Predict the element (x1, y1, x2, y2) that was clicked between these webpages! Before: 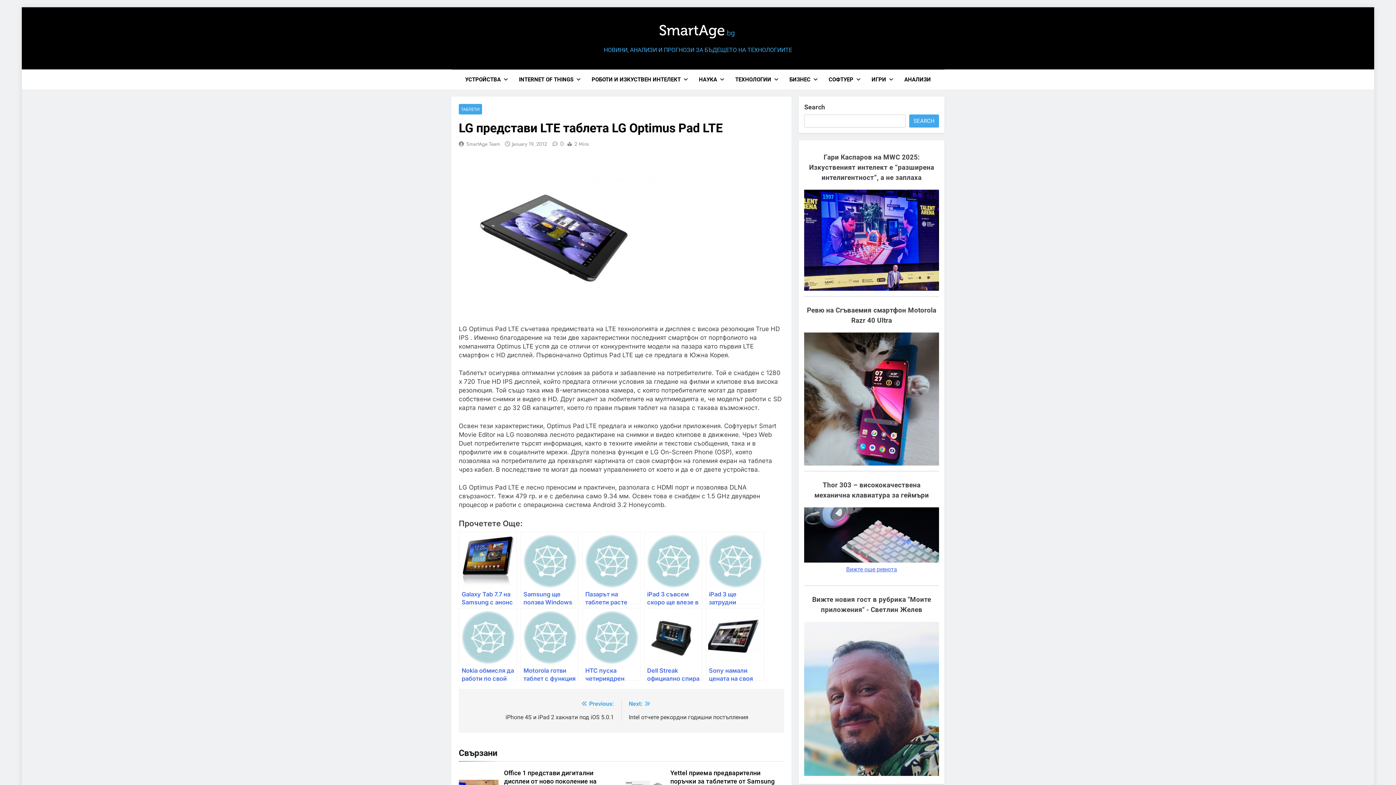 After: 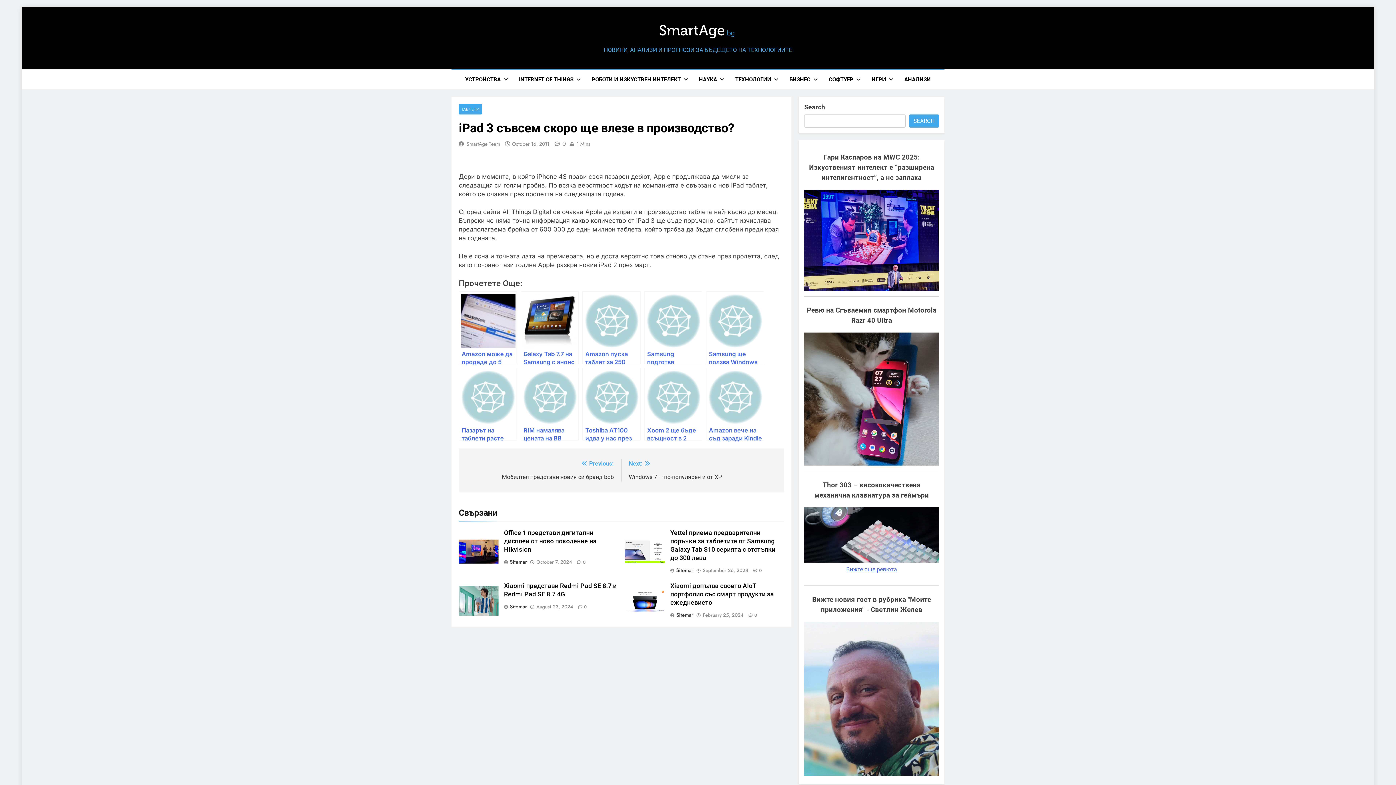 Action: label: iPad 3 съвсем скоро ще влезе в производство? bbox: (644, 531, 702, 604)